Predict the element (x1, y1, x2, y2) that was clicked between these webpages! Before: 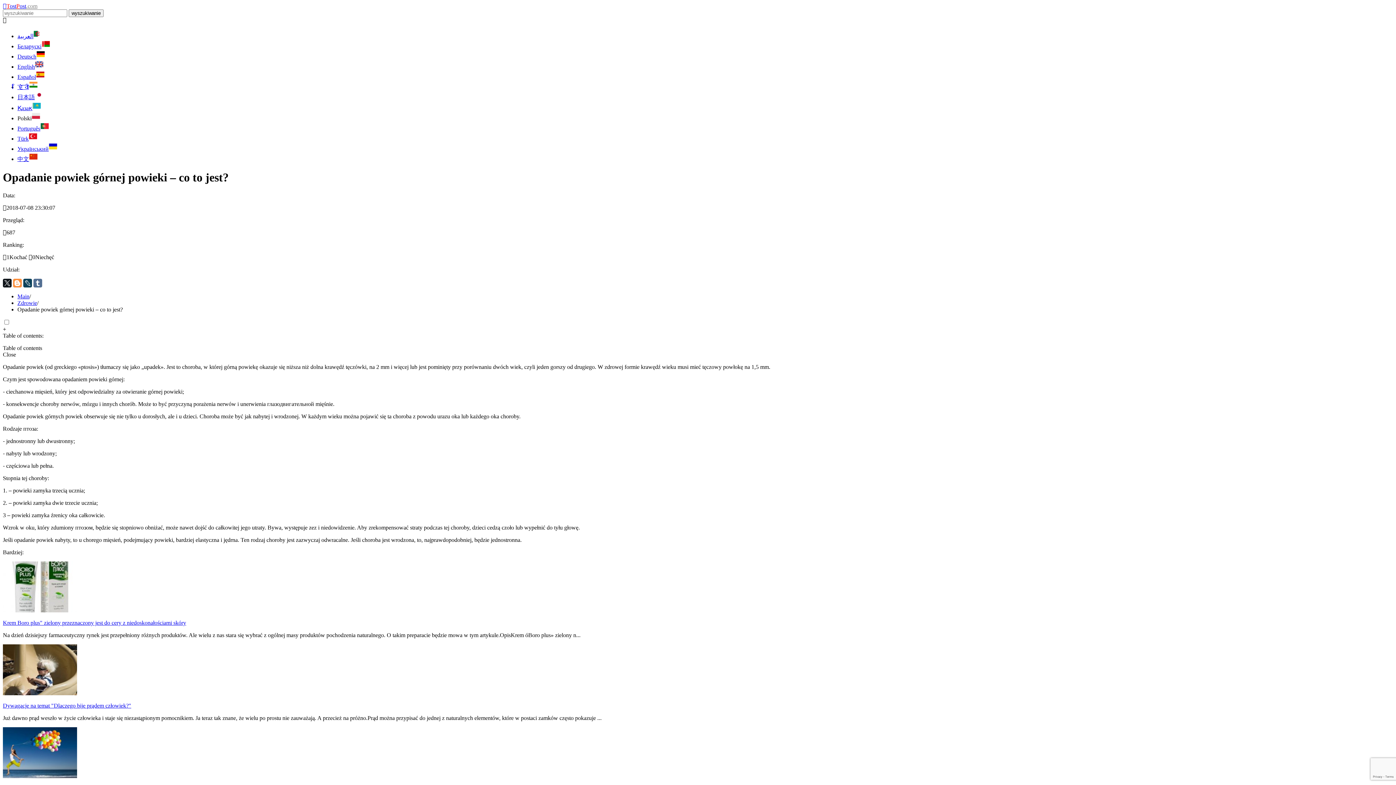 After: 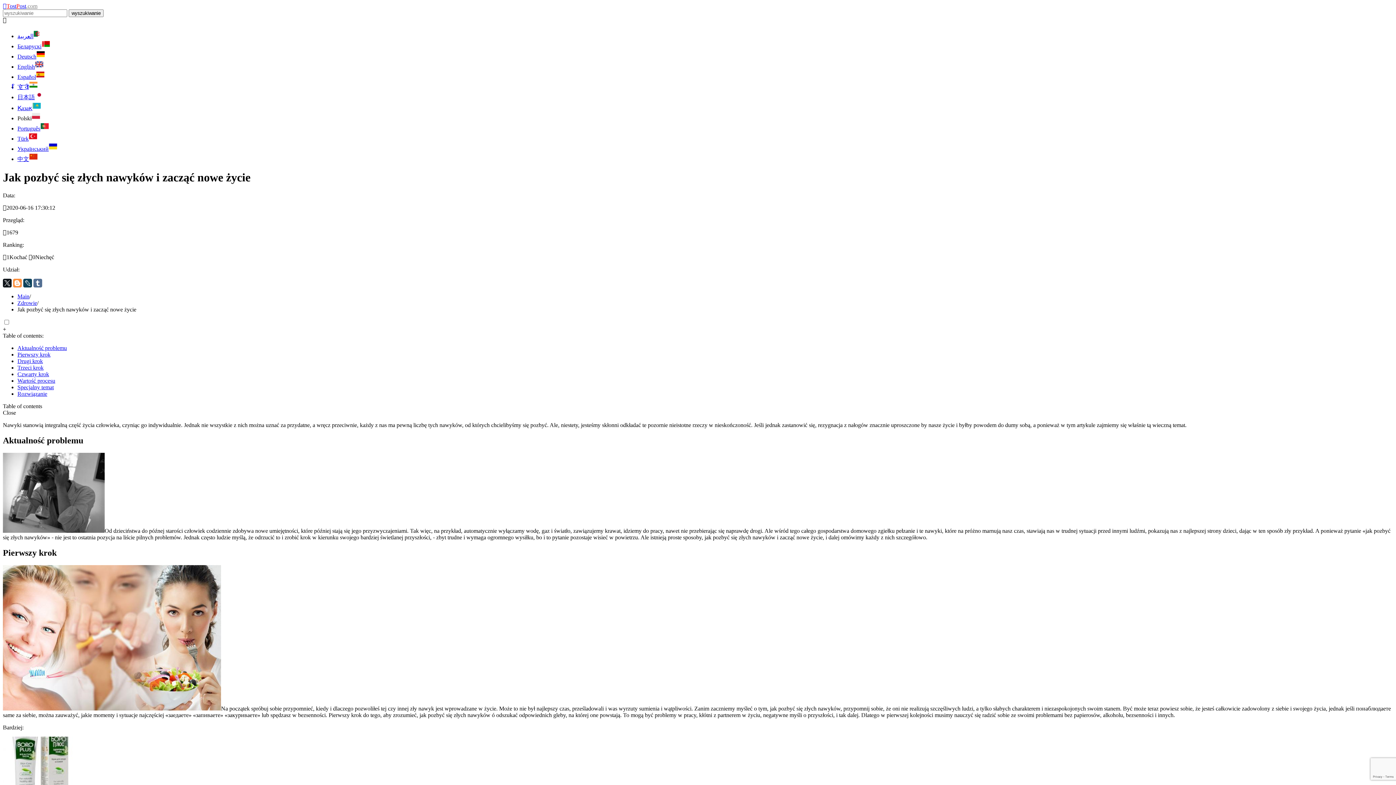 Action: bbox: (2, 773, 77, 779)